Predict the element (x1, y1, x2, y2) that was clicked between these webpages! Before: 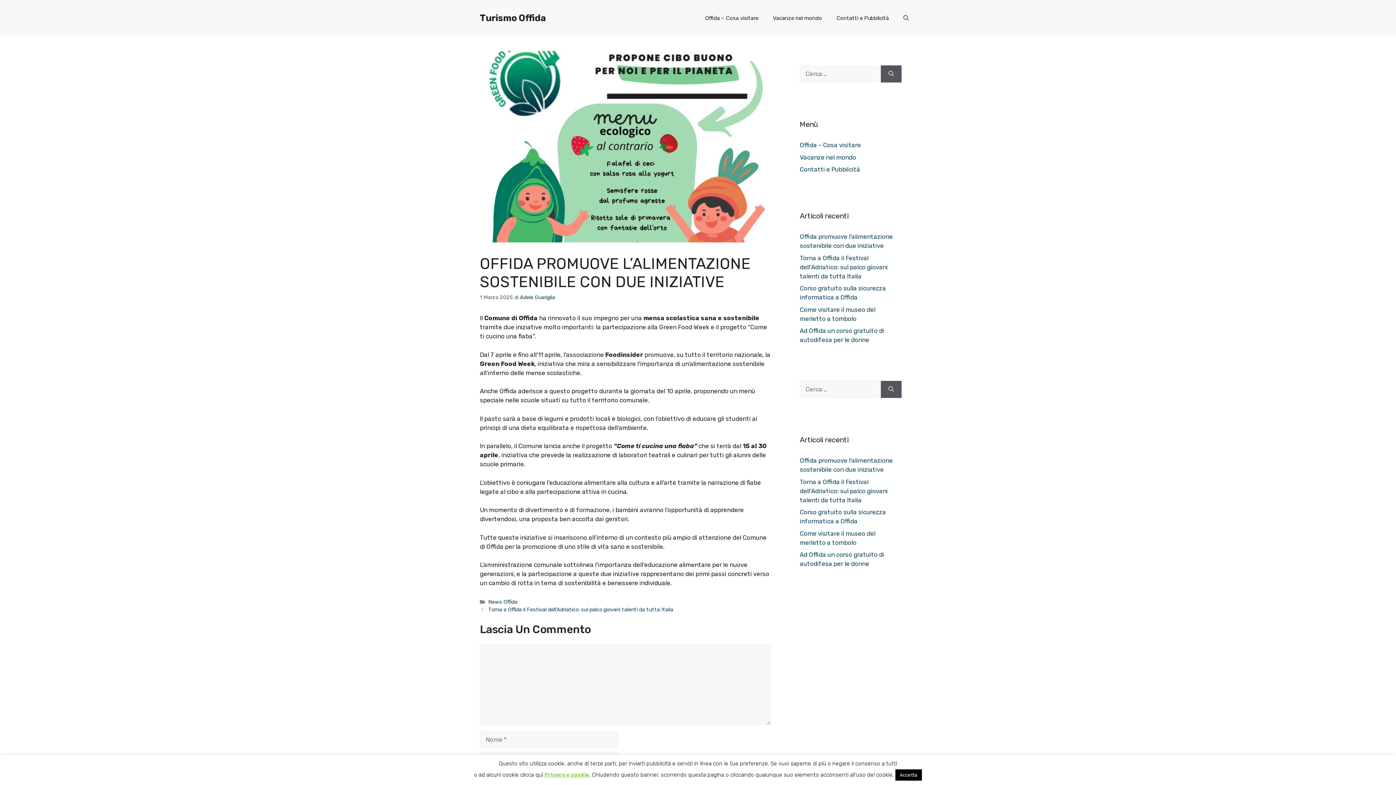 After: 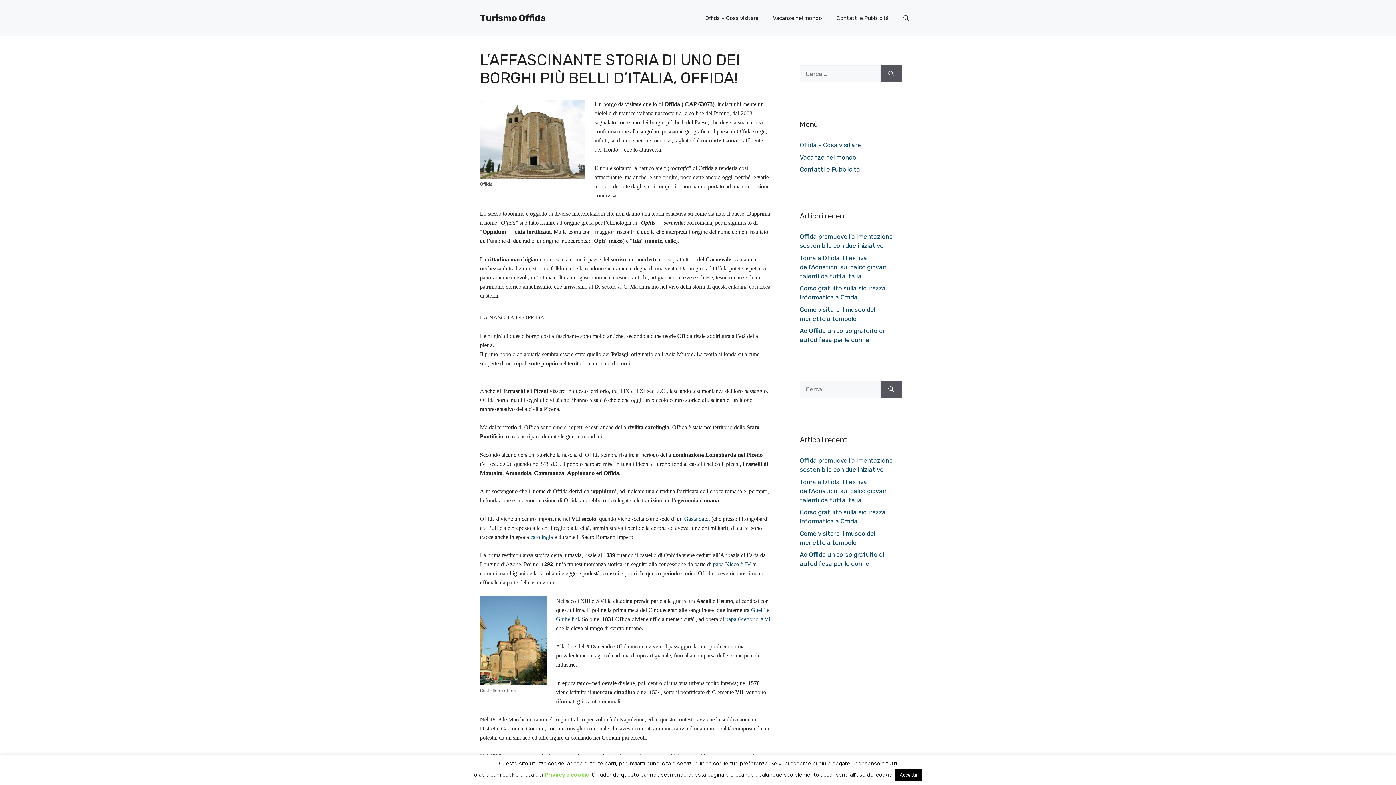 Action: bbox: (480, 12, 546, 23) label: Turismo Offida